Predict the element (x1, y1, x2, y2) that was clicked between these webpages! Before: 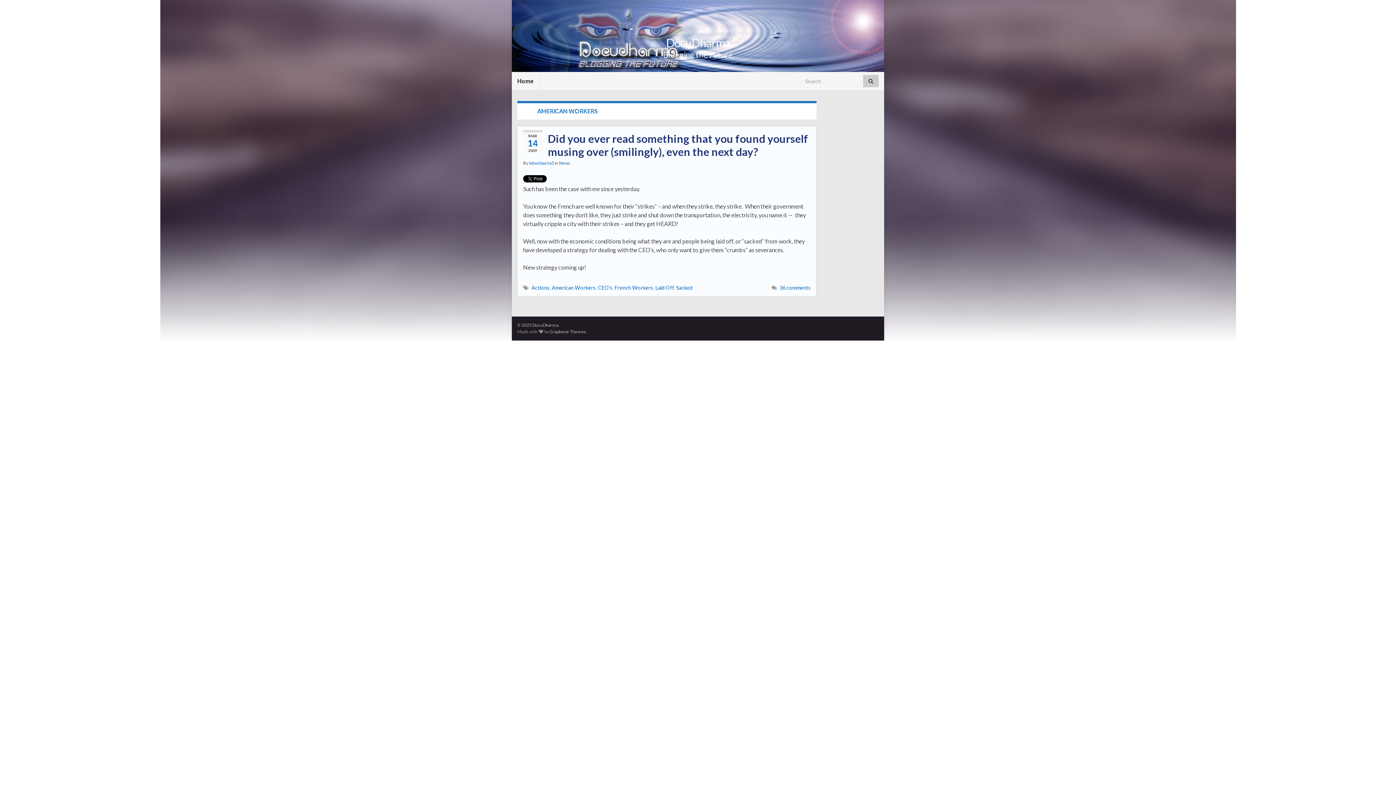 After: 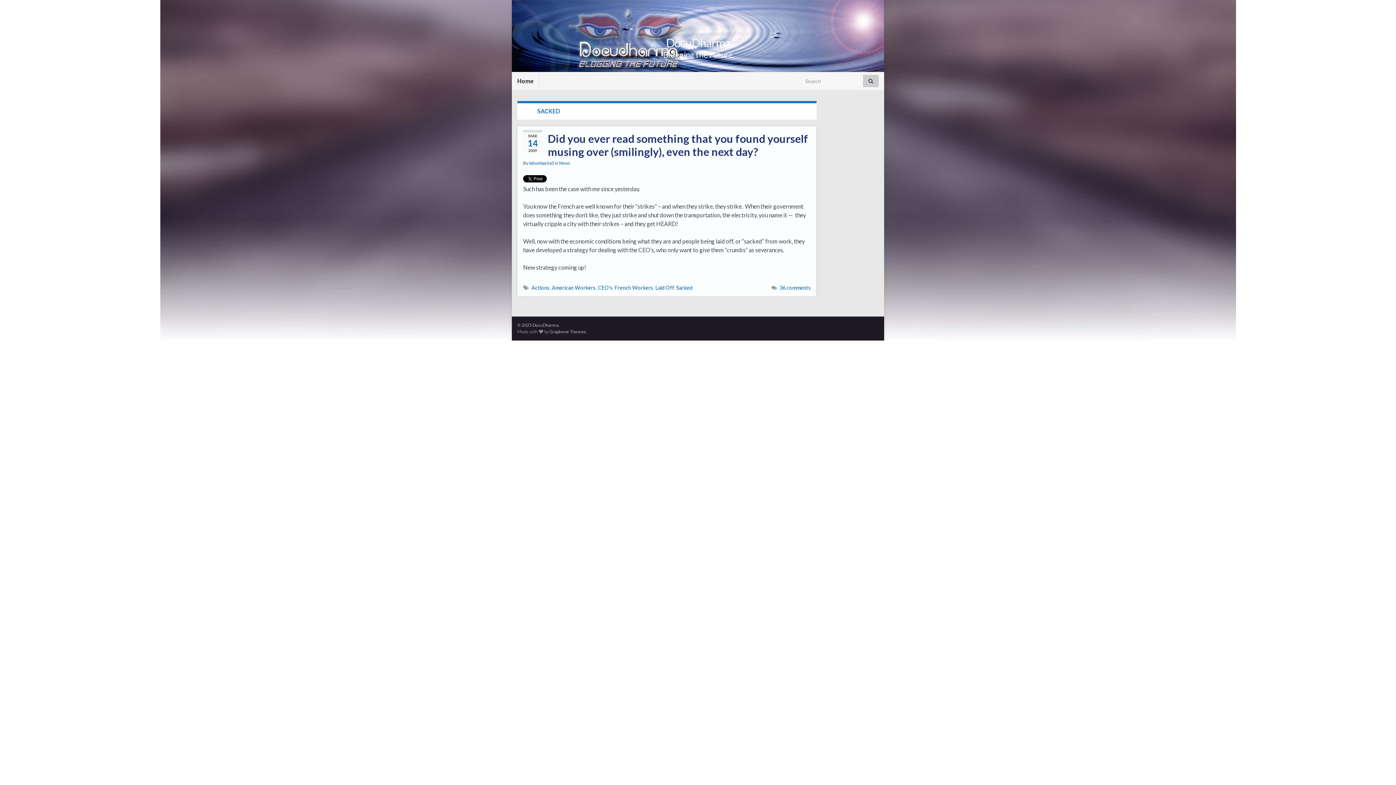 Action: label: Sacked bbox: (676, 284, 692, 290)